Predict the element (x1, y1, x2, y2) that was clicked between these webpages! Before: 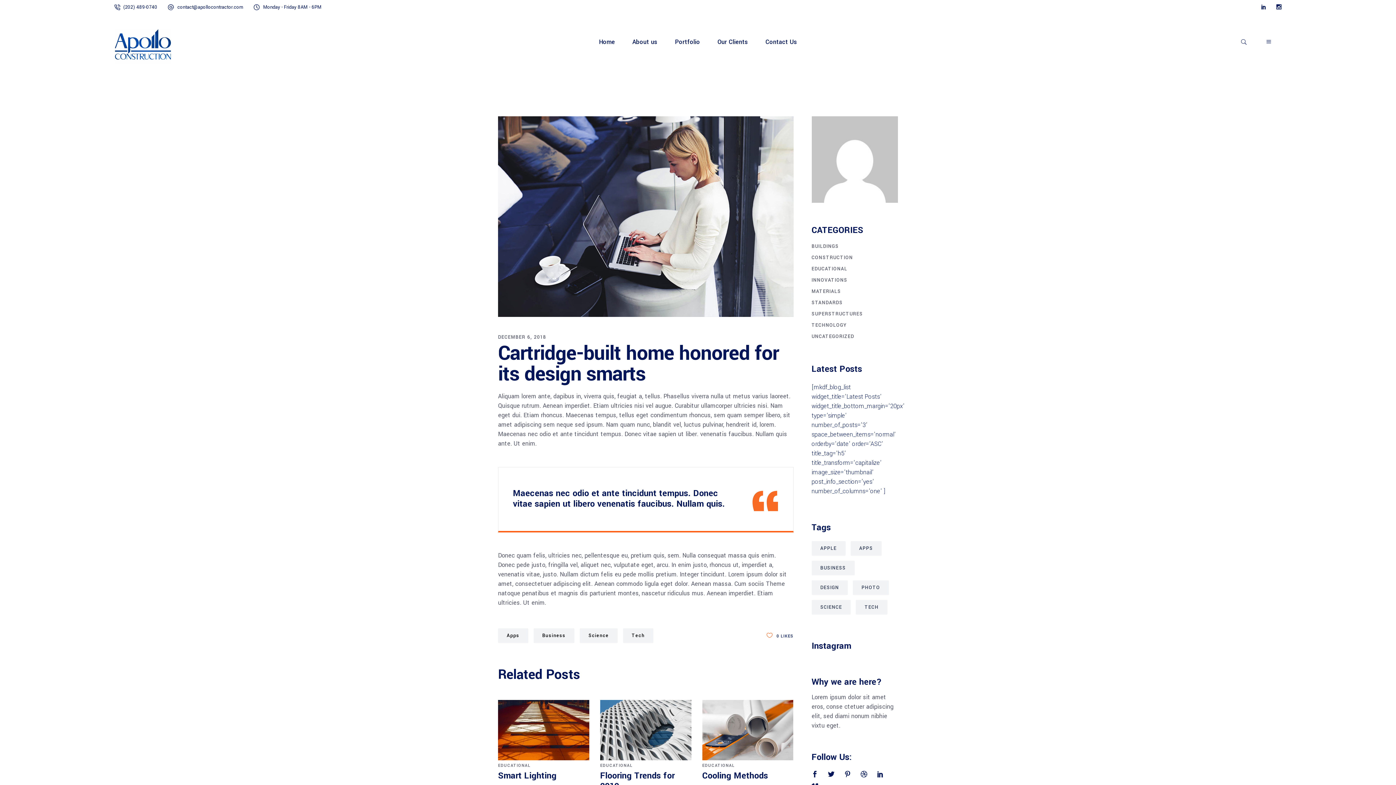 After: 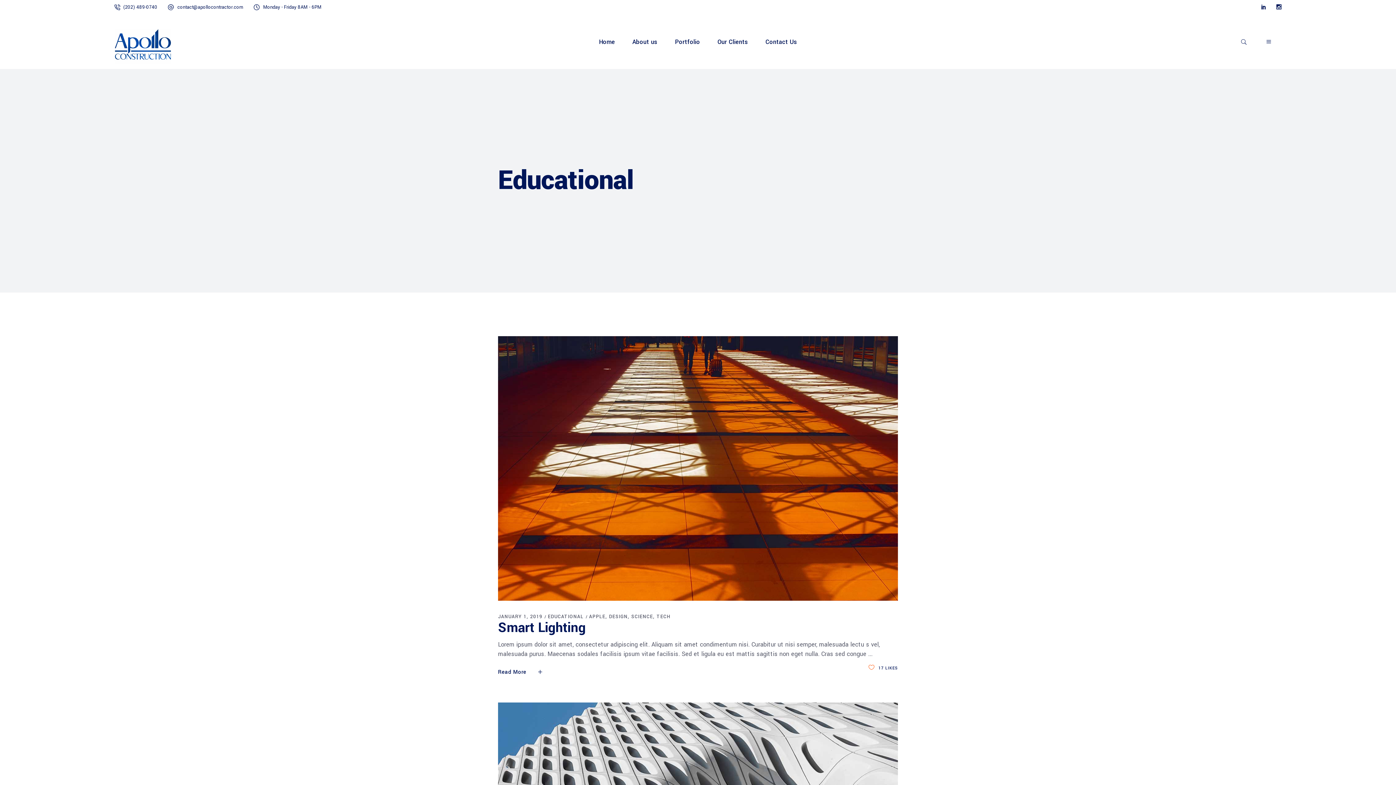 Action: label: EDUCATIONAL bbox: (498, 763, 530, 768)